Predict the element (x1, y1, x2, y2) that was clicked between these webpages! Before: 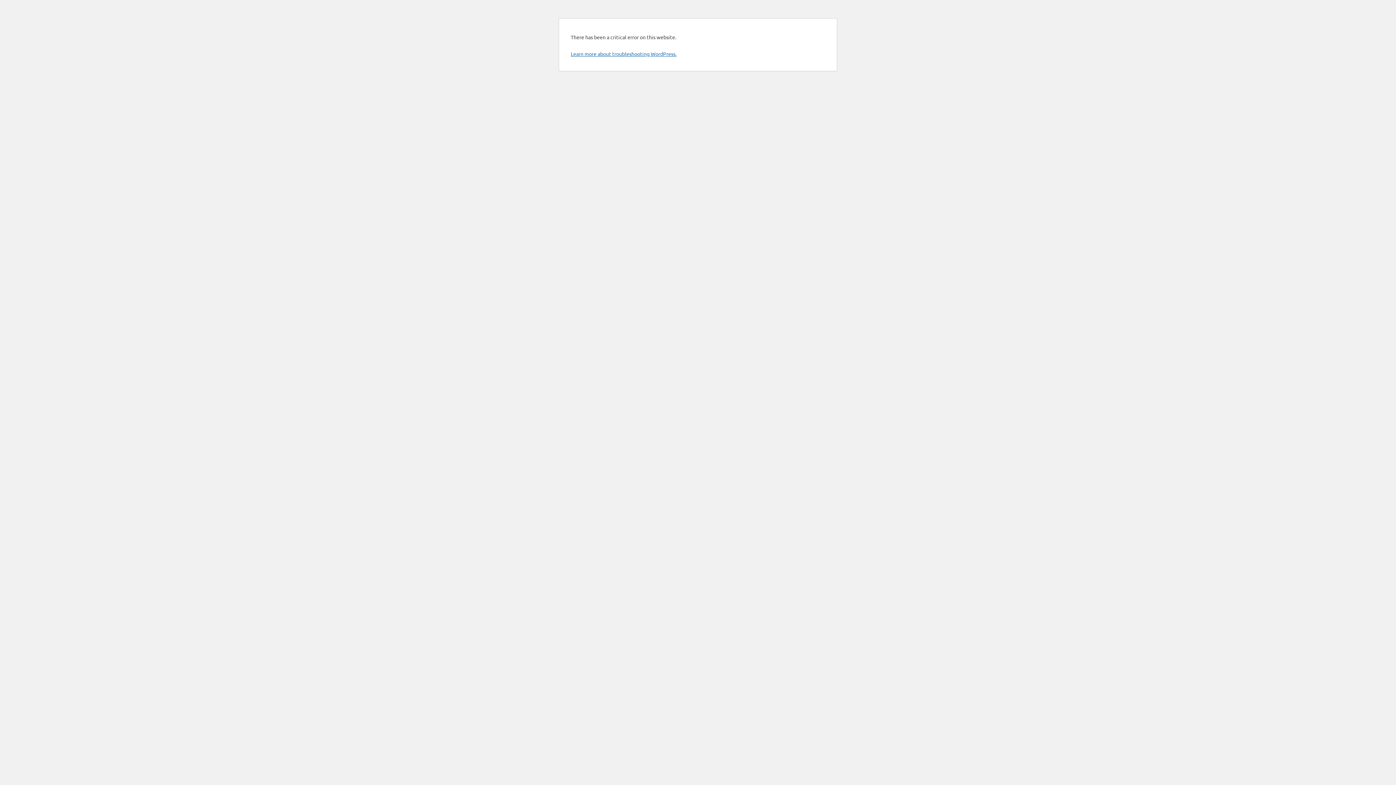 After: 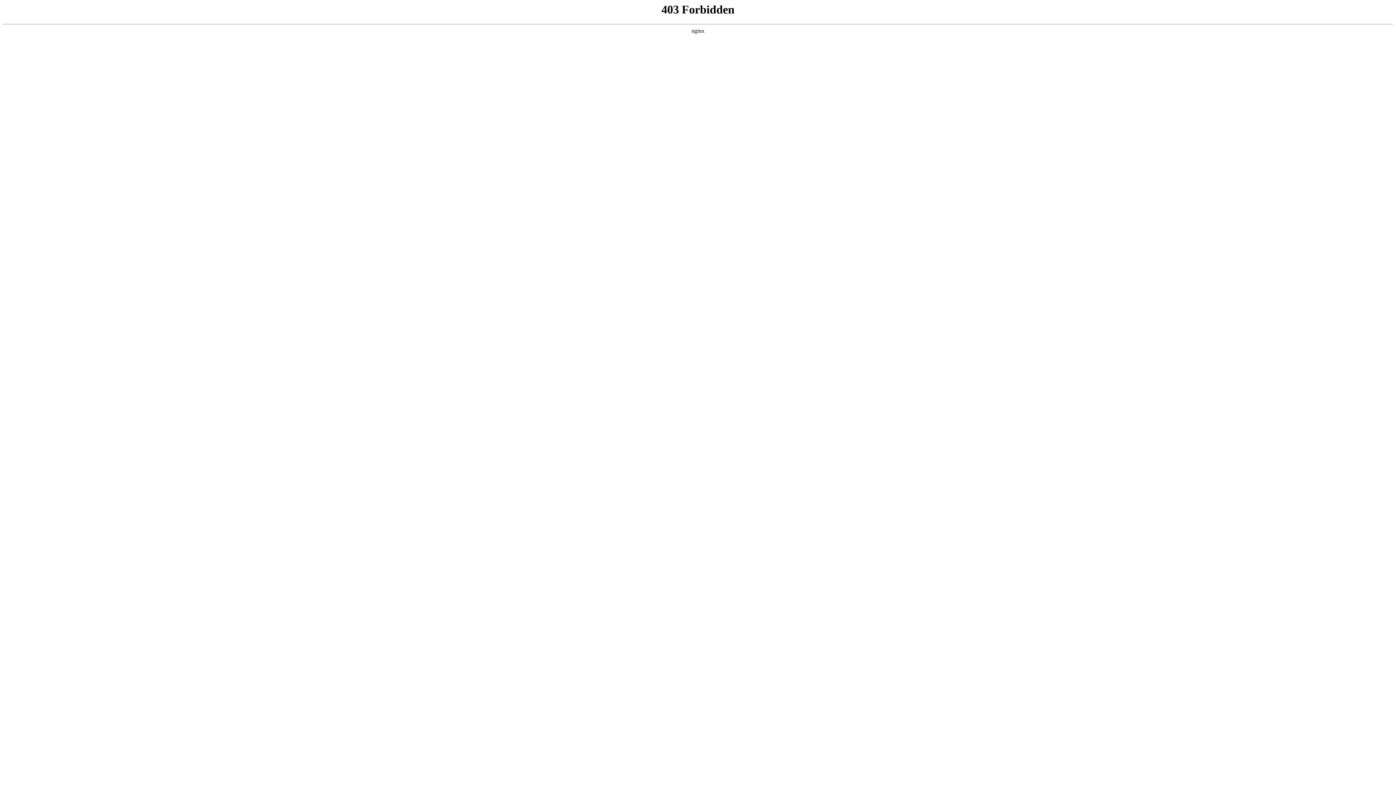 Action: label: Learn more about troubleshooting WordPress. bbox: (570, 50, 676, 57)